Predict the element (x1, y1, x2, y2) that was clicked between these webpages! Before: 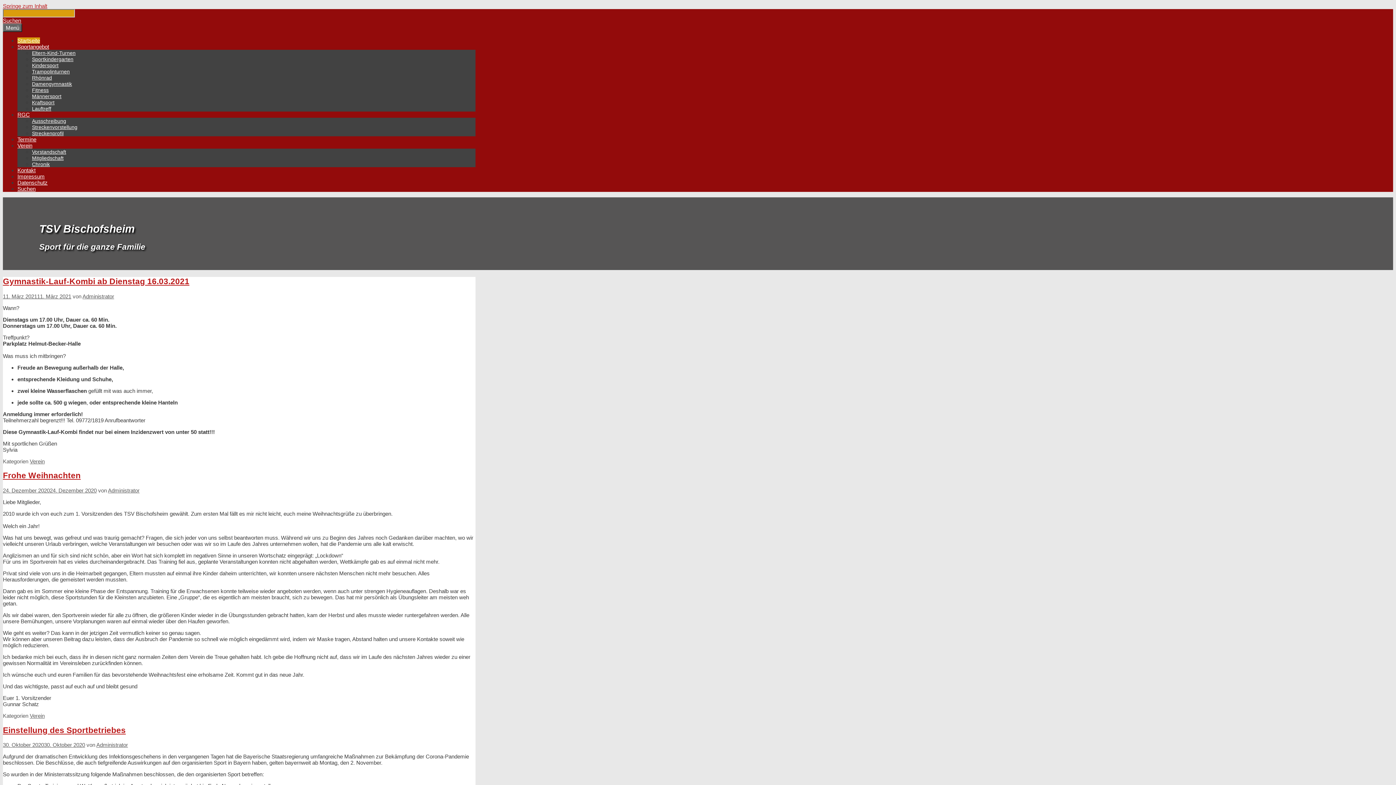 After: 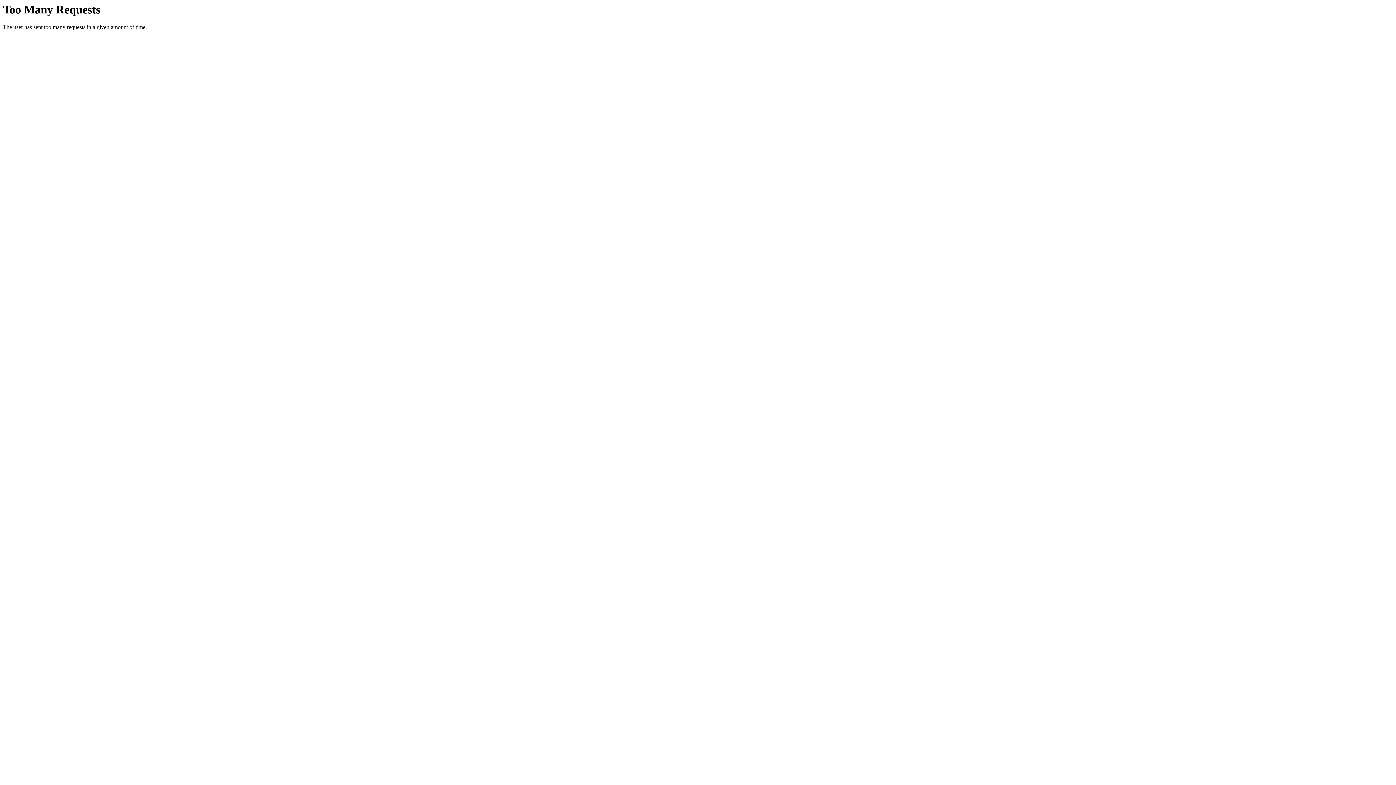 Action: label: Damengymnastik bbox: (32, 81, 72, 86)